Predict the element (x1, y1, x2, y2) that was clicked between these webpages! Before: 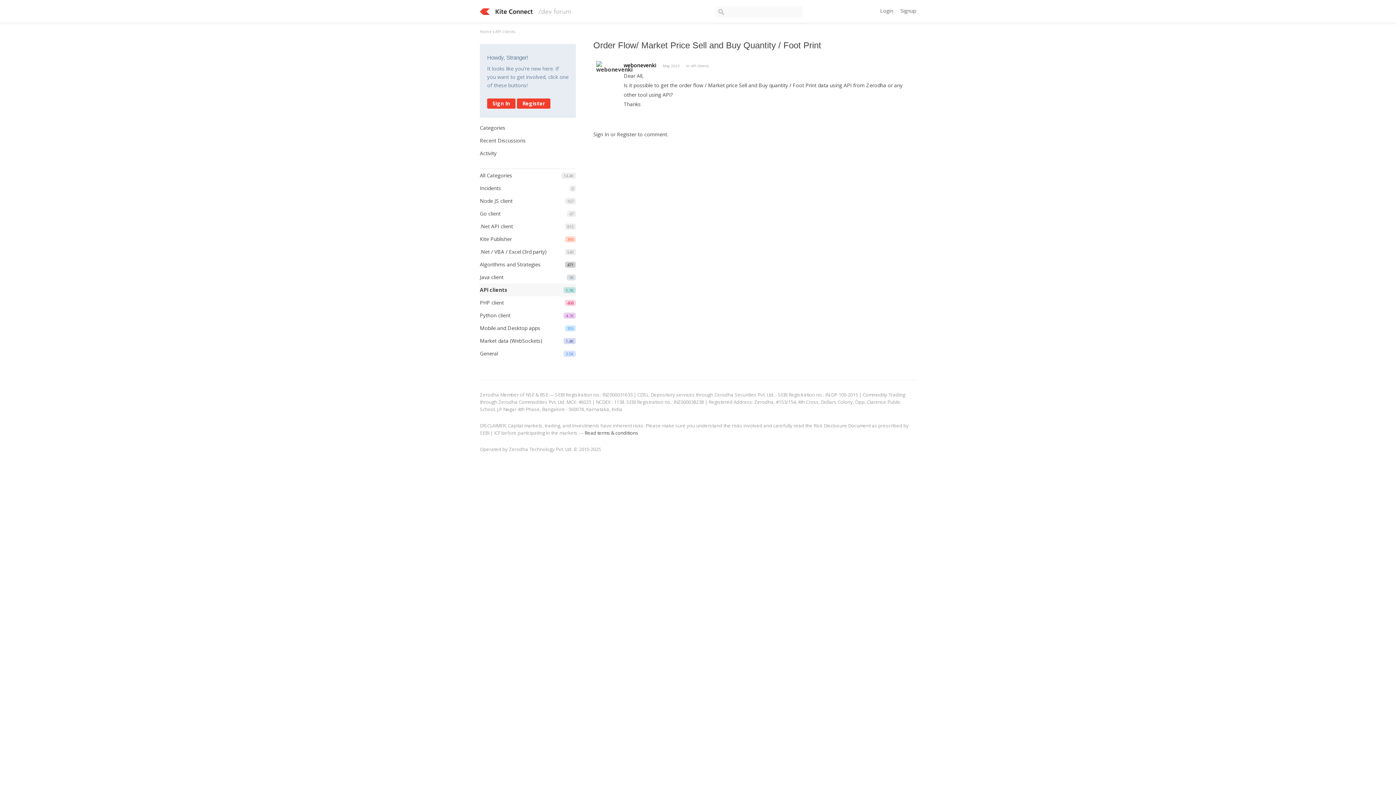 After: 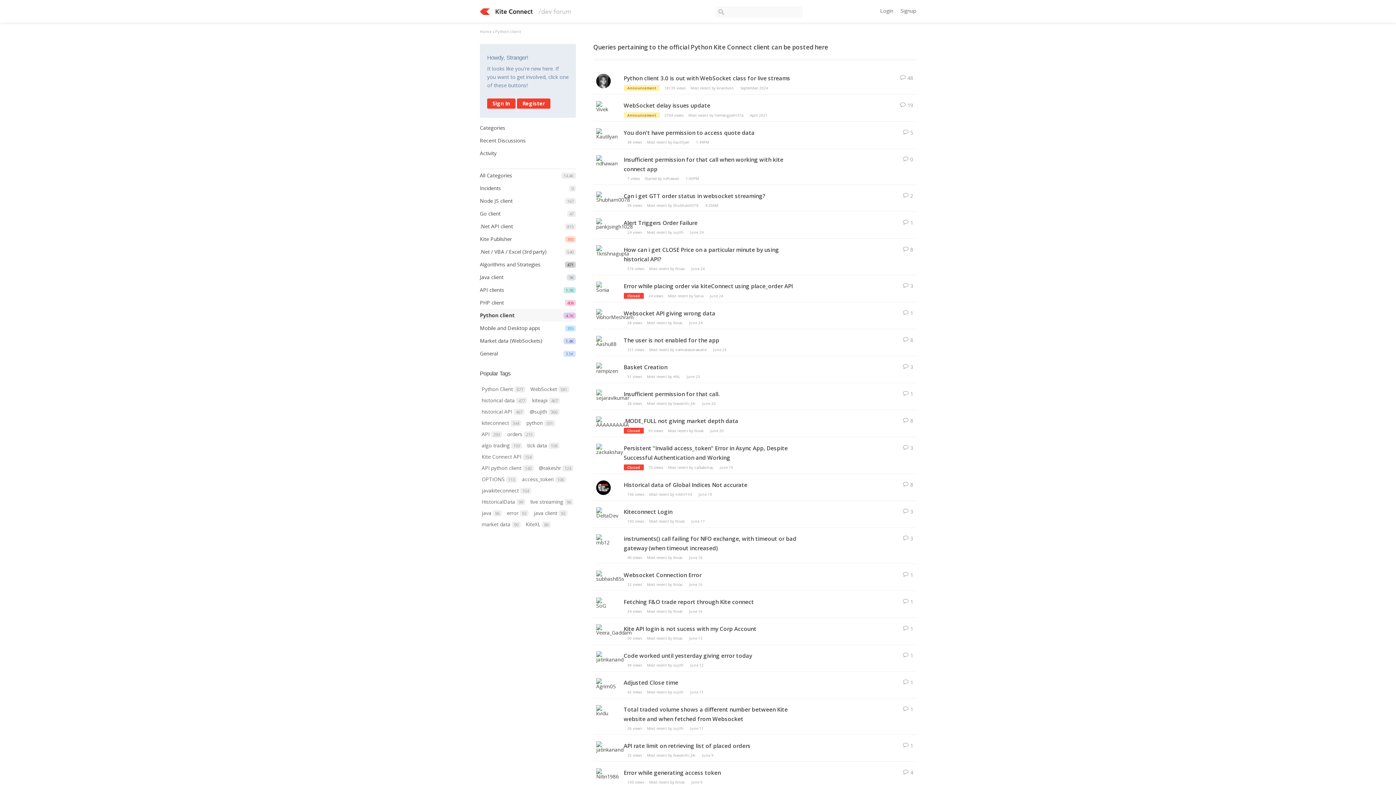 Action: label: 4.1K
Python client bbox: (480, 312, 510, 318)